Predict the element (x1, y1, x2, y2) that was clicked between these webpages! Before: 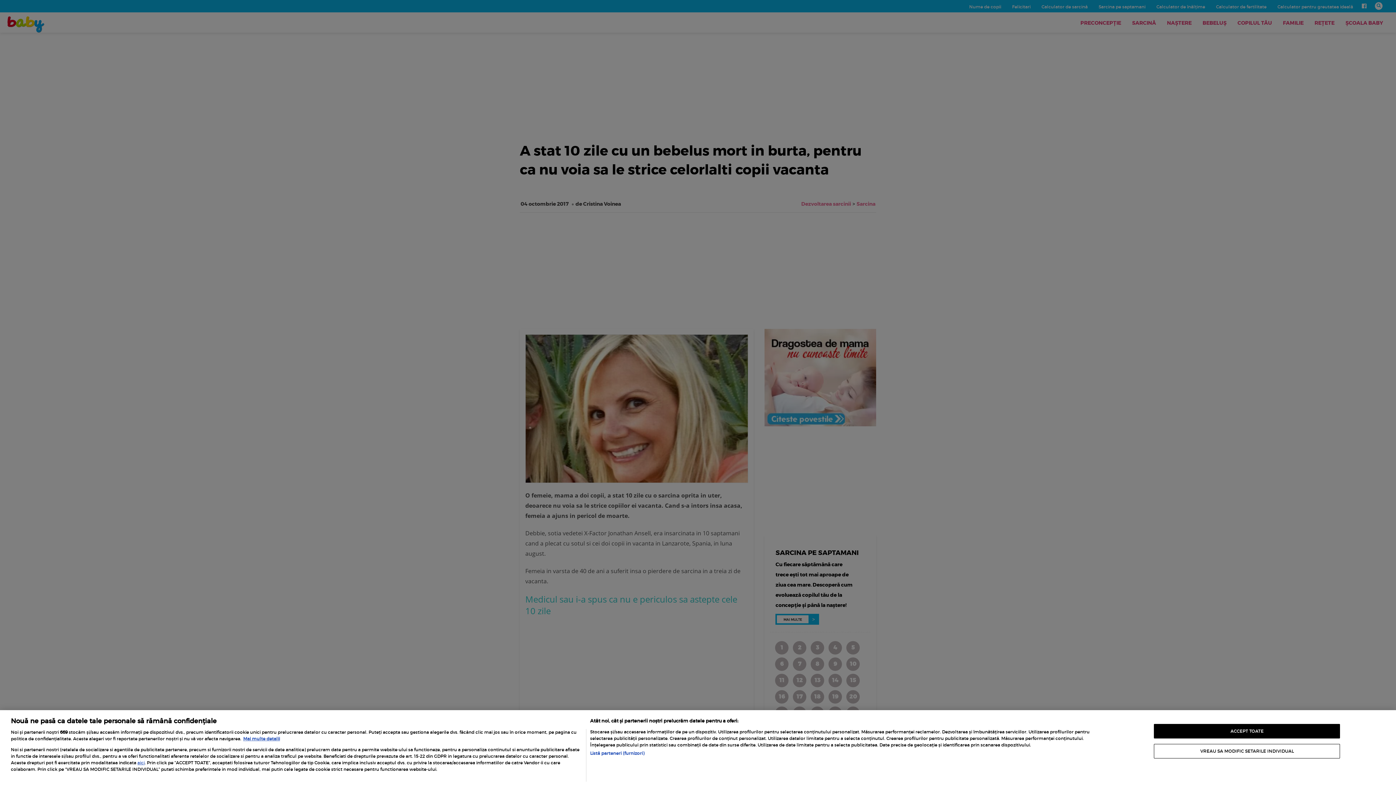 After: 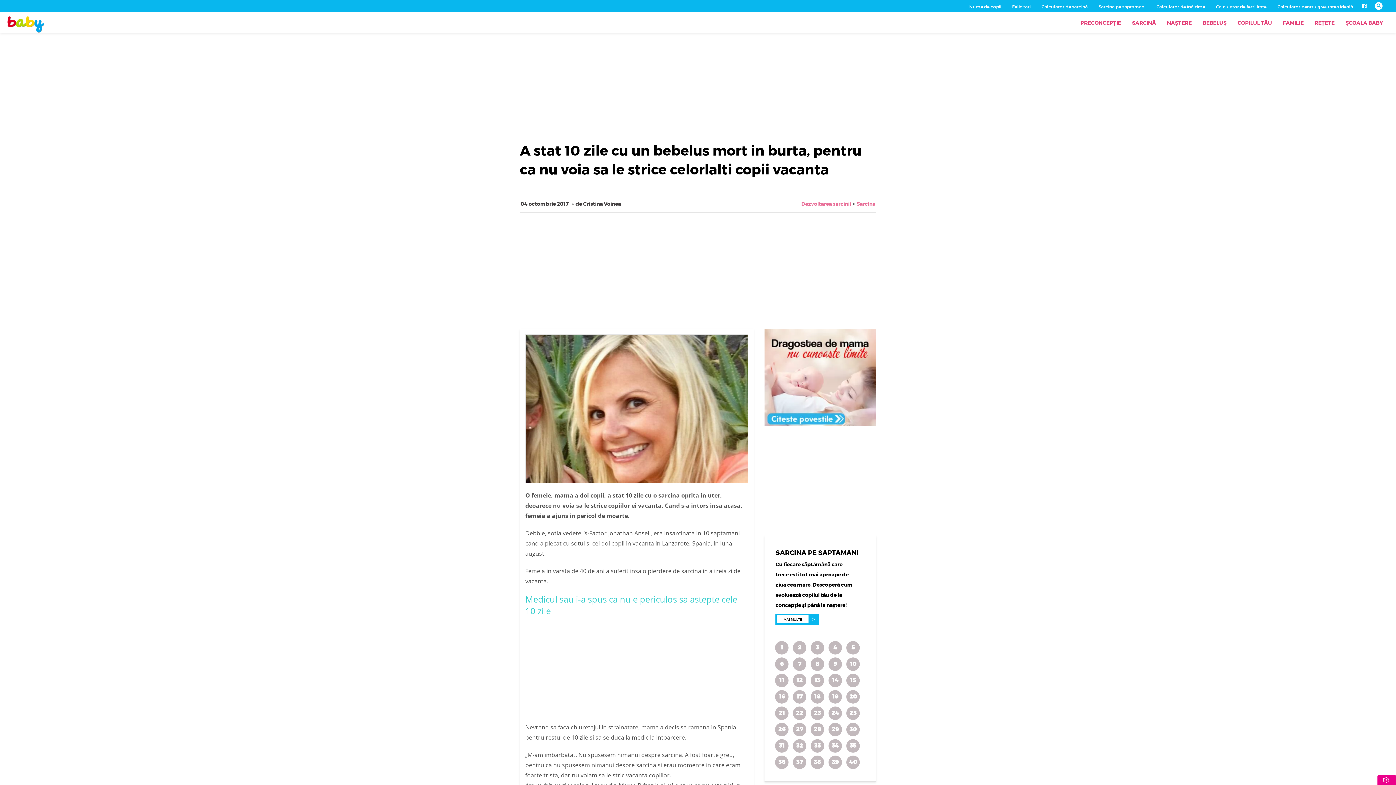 Action: bbox: (1154, 724, 1340, 738) label: ACCEPT TOATE